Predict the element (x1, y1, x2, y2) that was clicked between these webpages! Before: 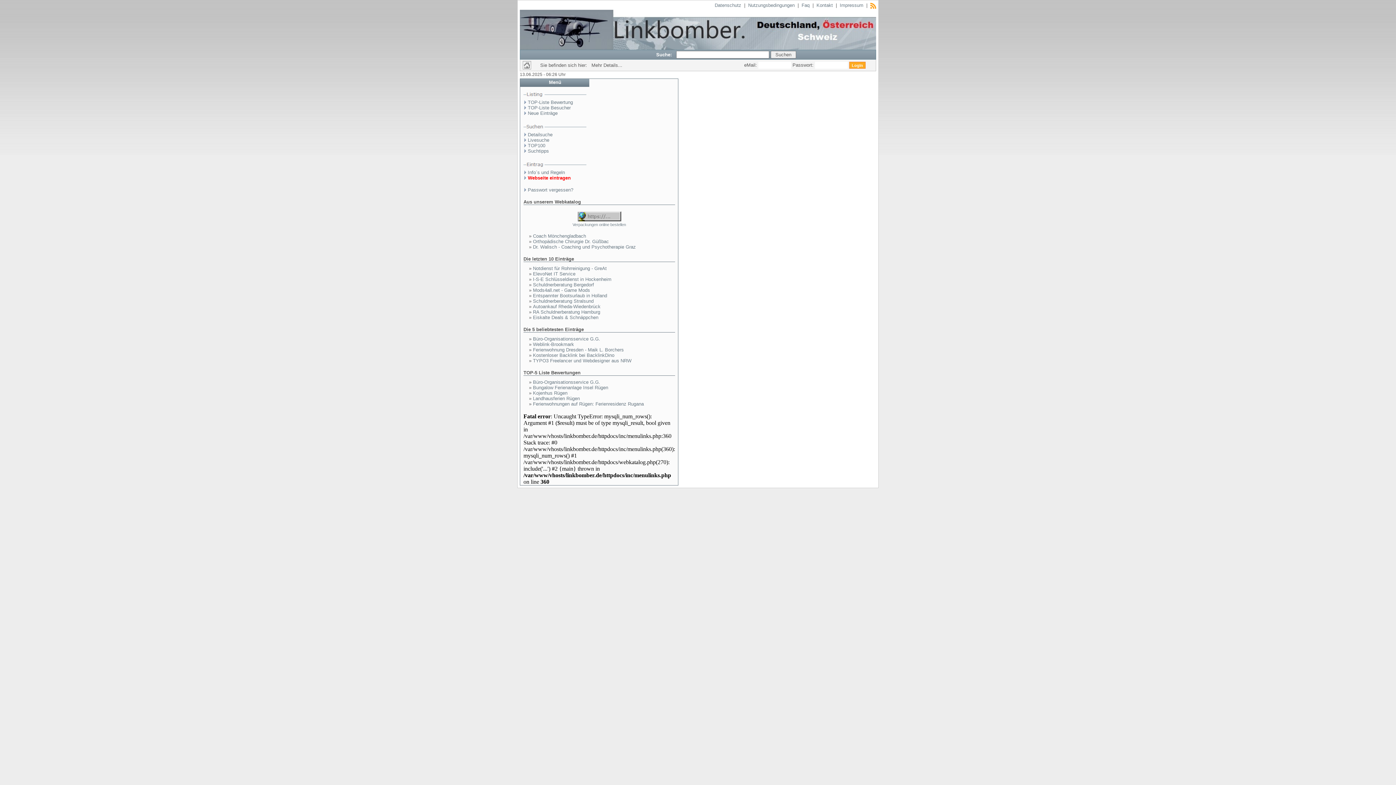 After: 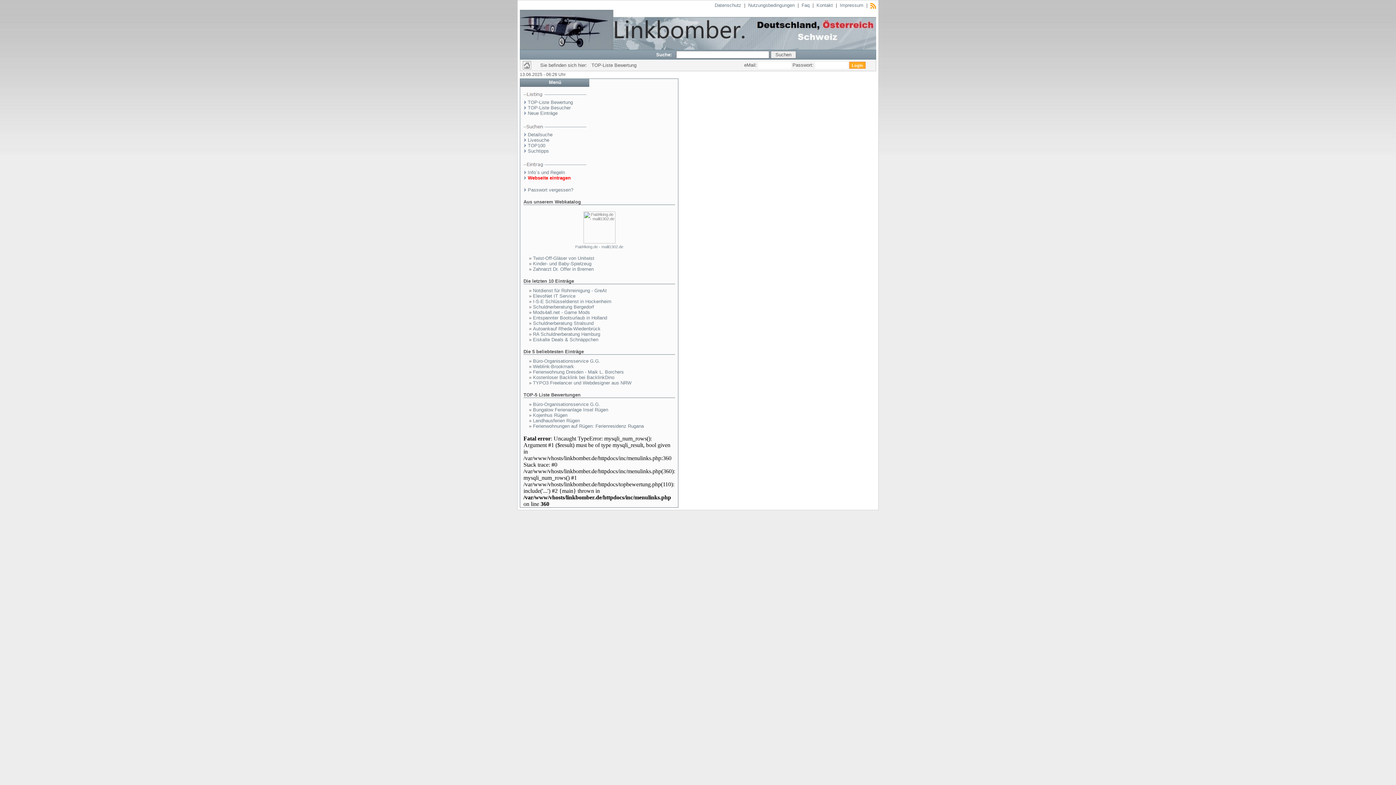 Action: label: TOP-Liste Bewertung bbox: (528, 99, 573, 105)